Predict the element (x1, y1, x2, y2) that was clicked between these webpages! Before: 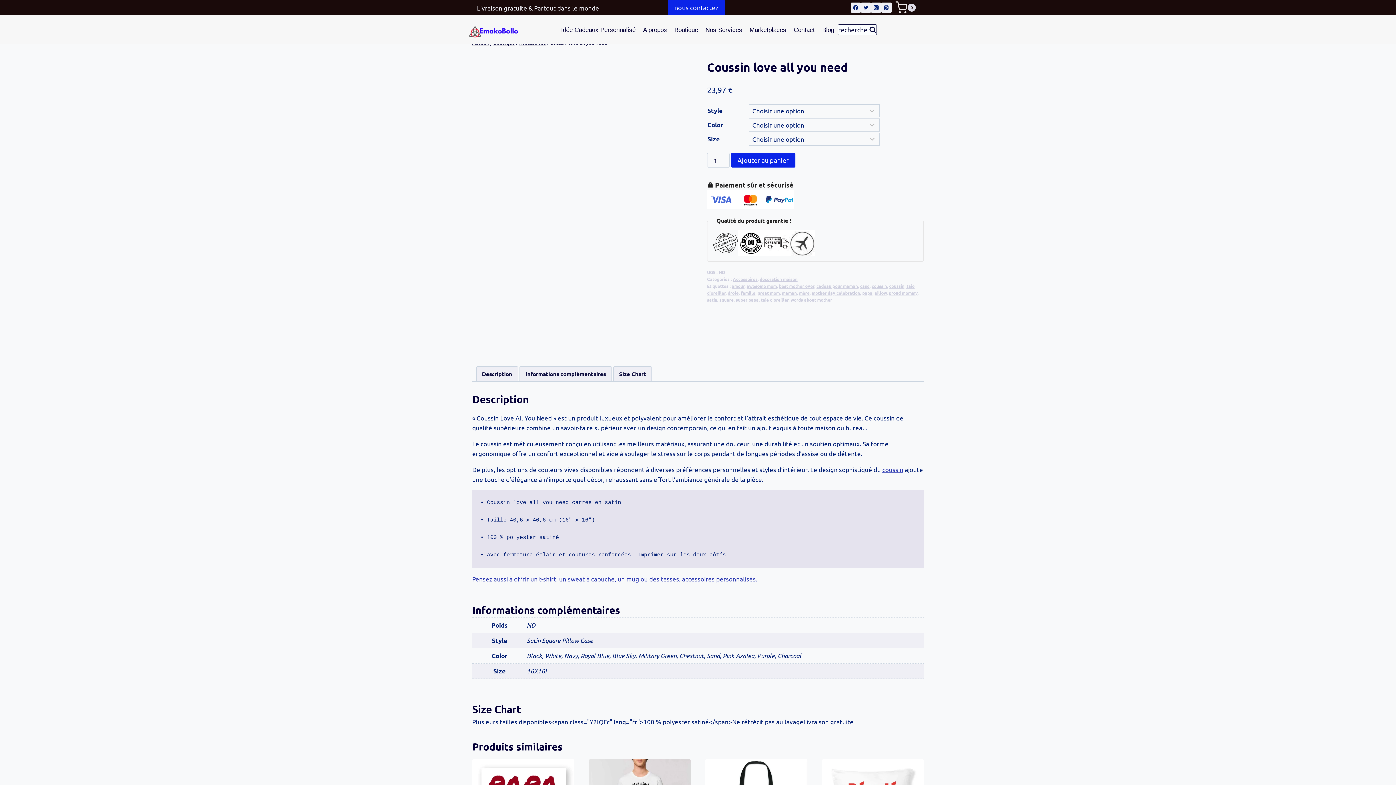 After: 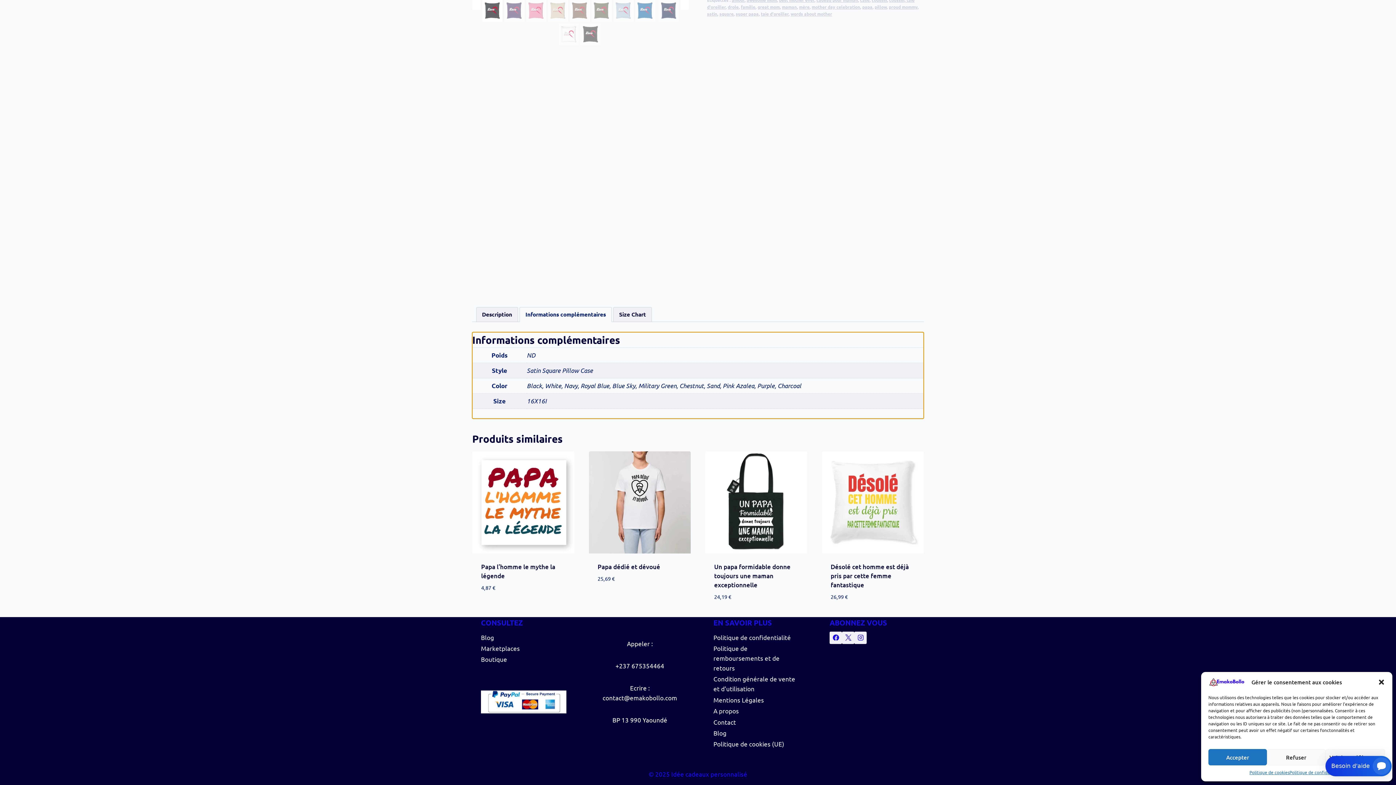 Action: label: Informations complémentaires bbox: (520, 367, 611, 381)